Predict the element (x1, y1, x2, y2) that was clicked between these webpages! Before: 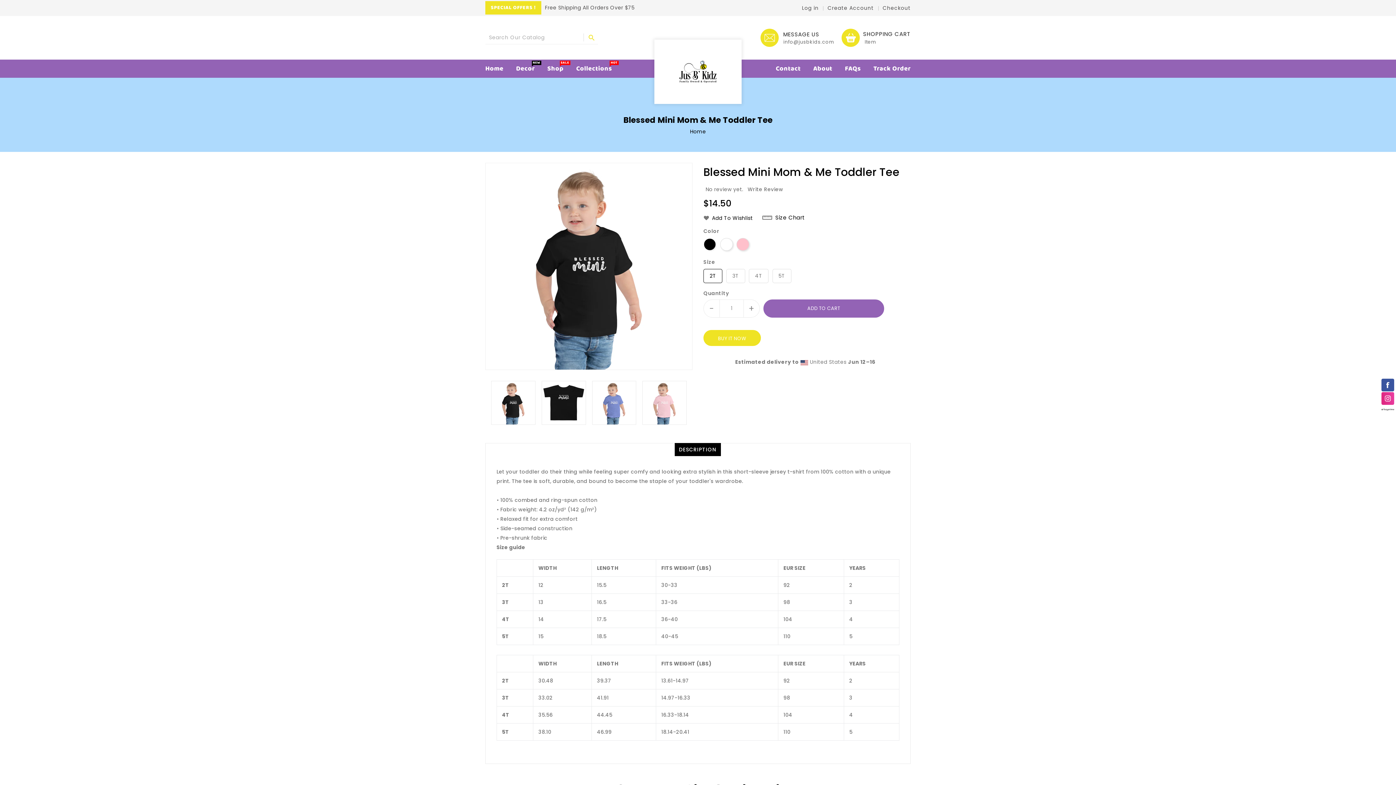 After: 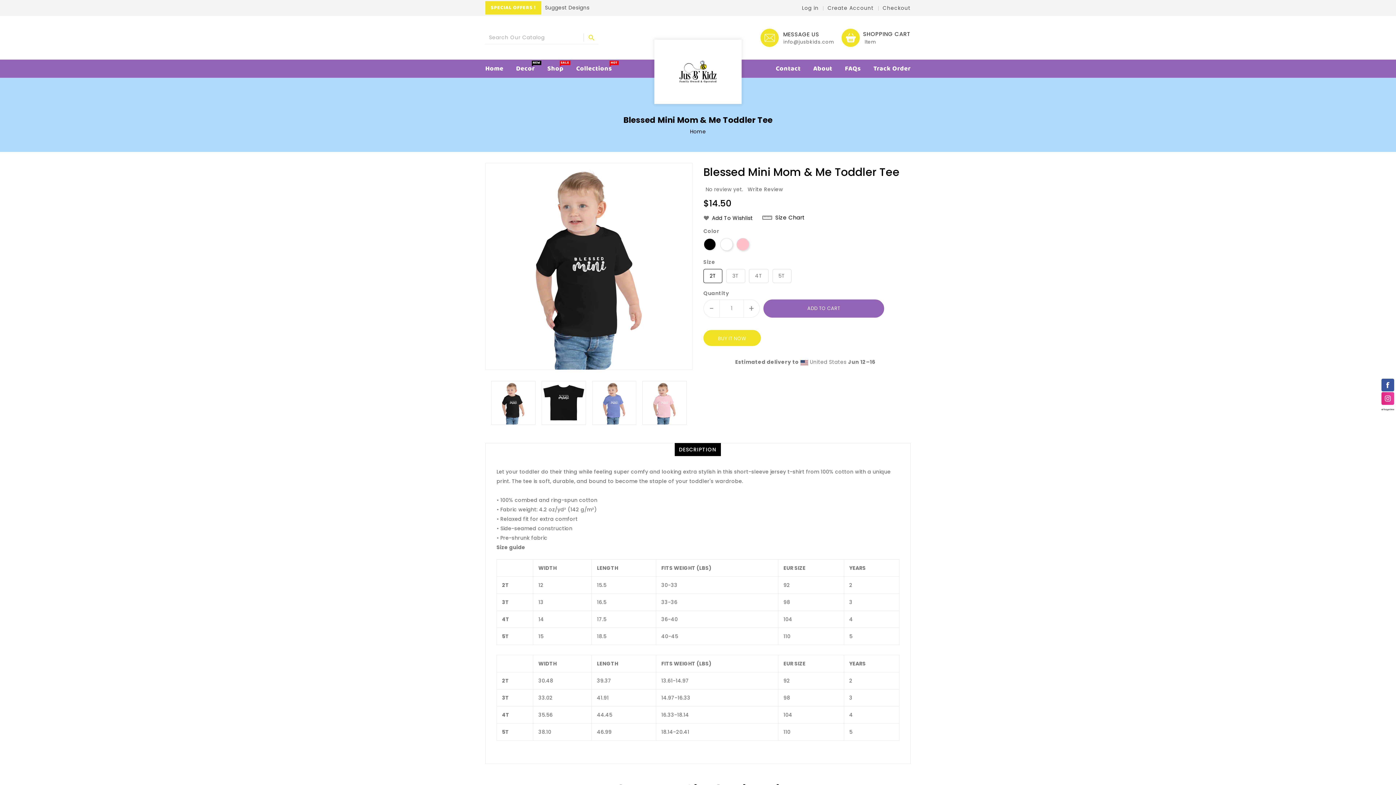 Action: label: DESCRIPTION bbox: (674, 443, 720, 456)